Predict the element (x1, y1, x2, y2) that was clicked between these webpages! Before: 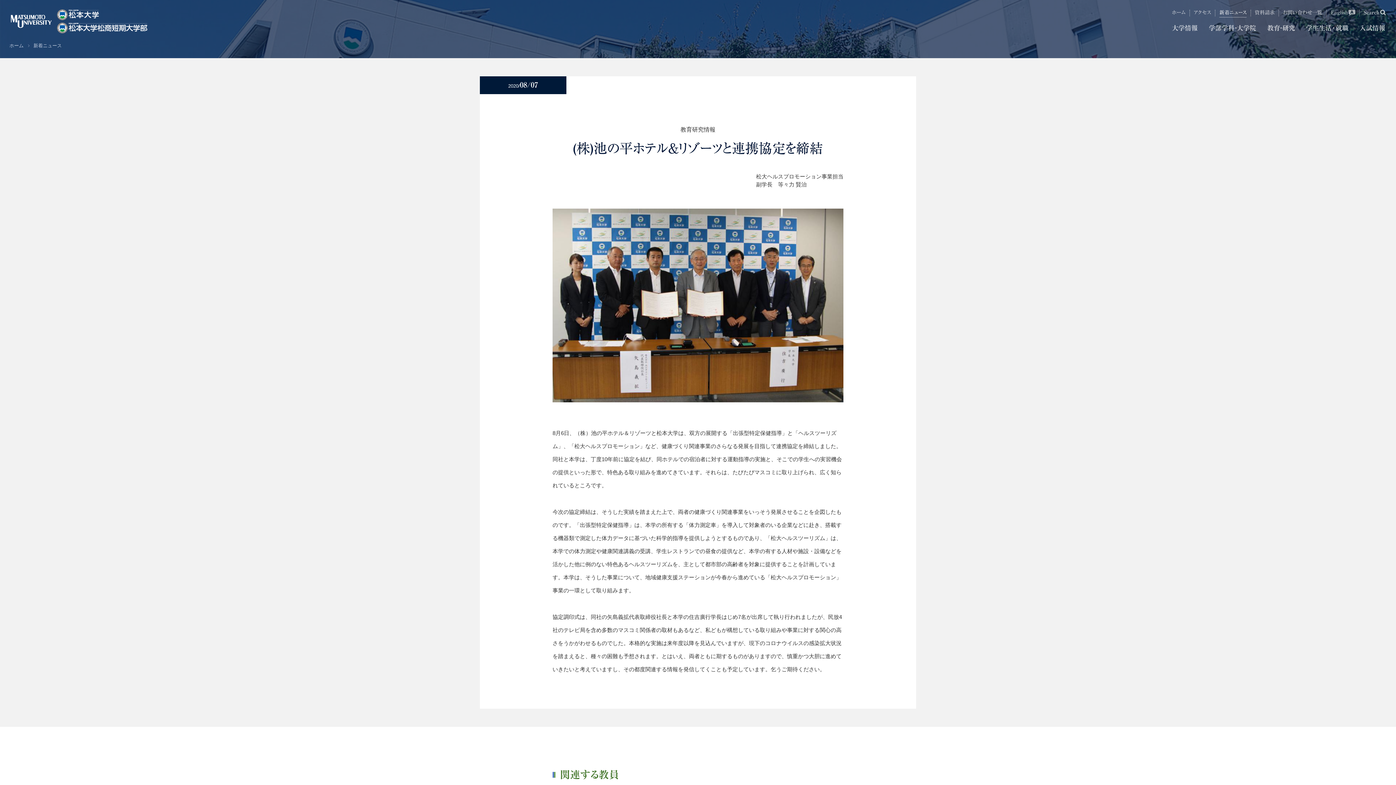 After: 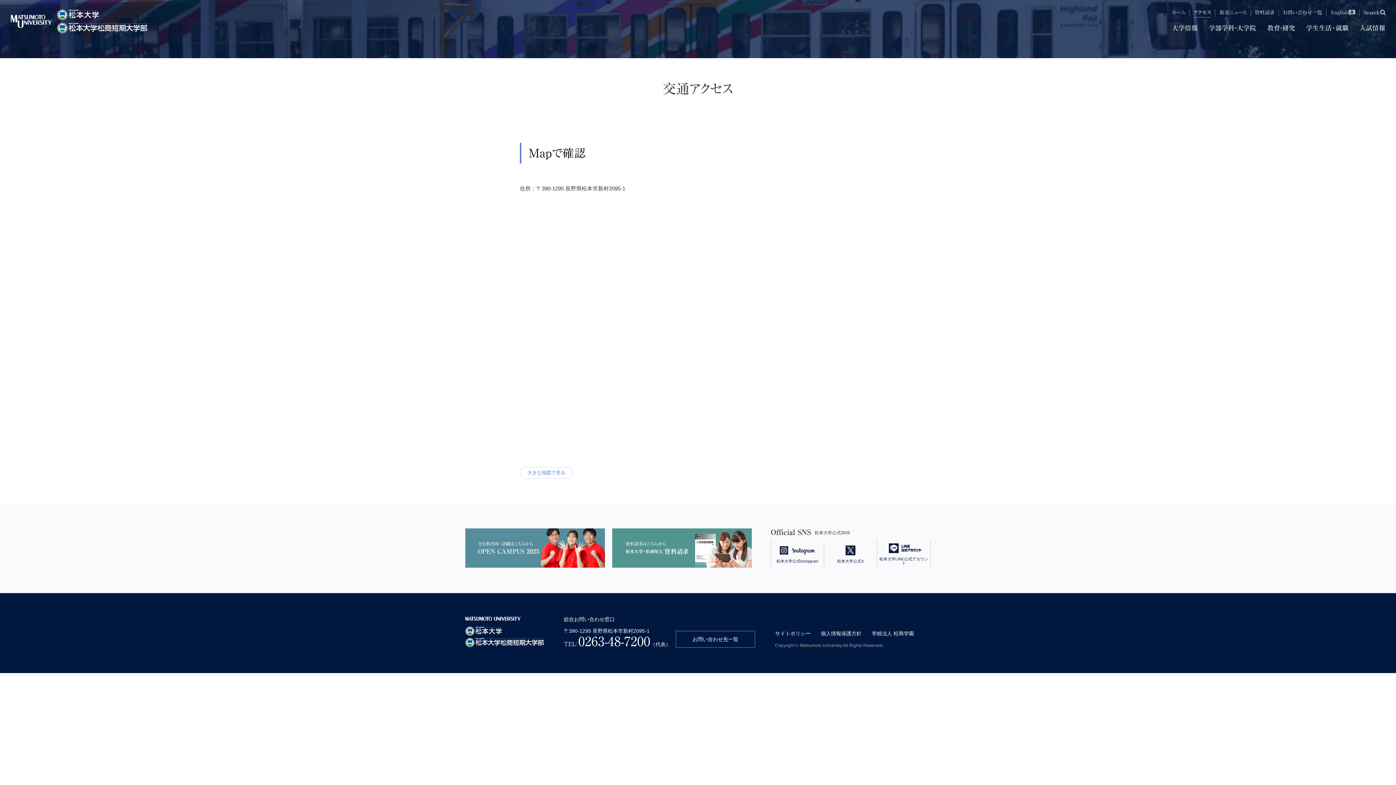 Action: bbox: (1190, 9, 1215, 16)